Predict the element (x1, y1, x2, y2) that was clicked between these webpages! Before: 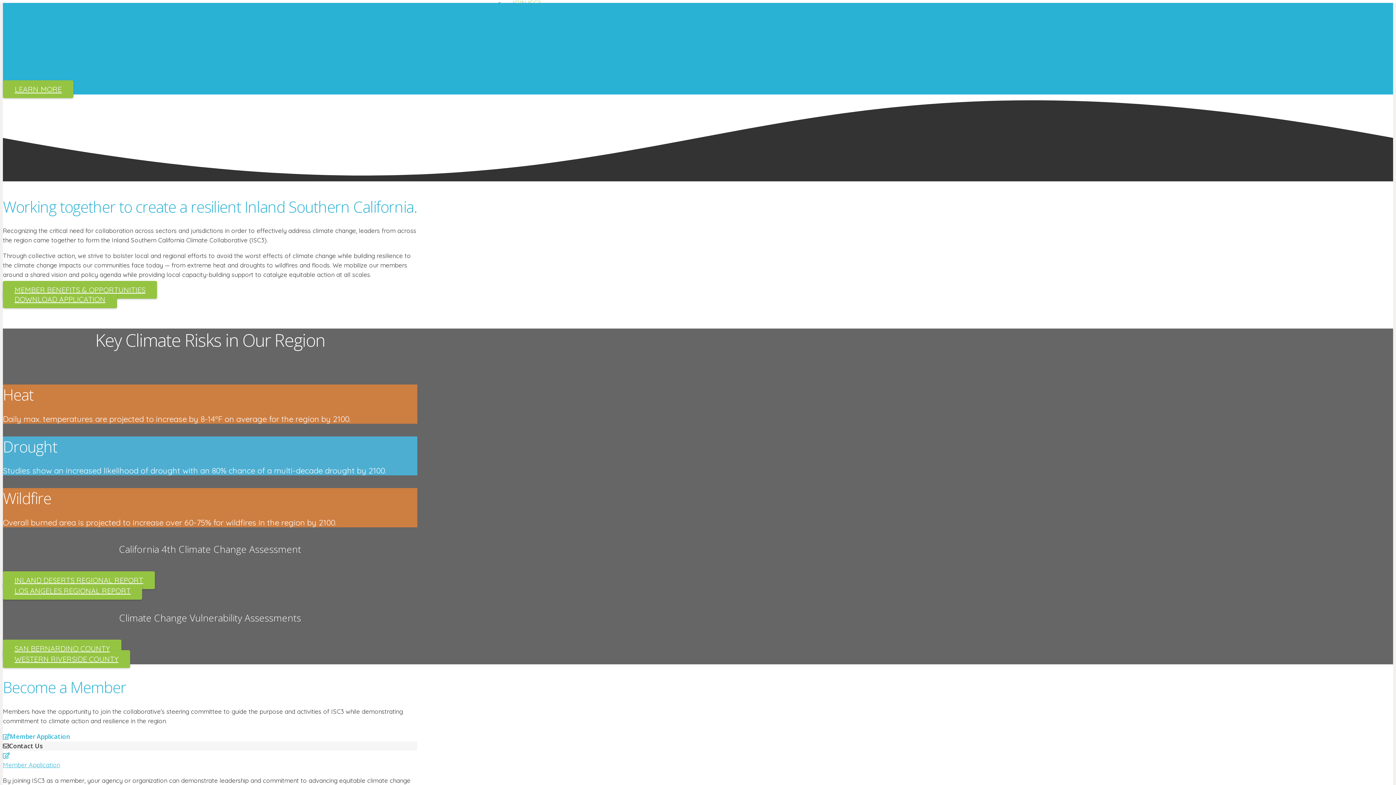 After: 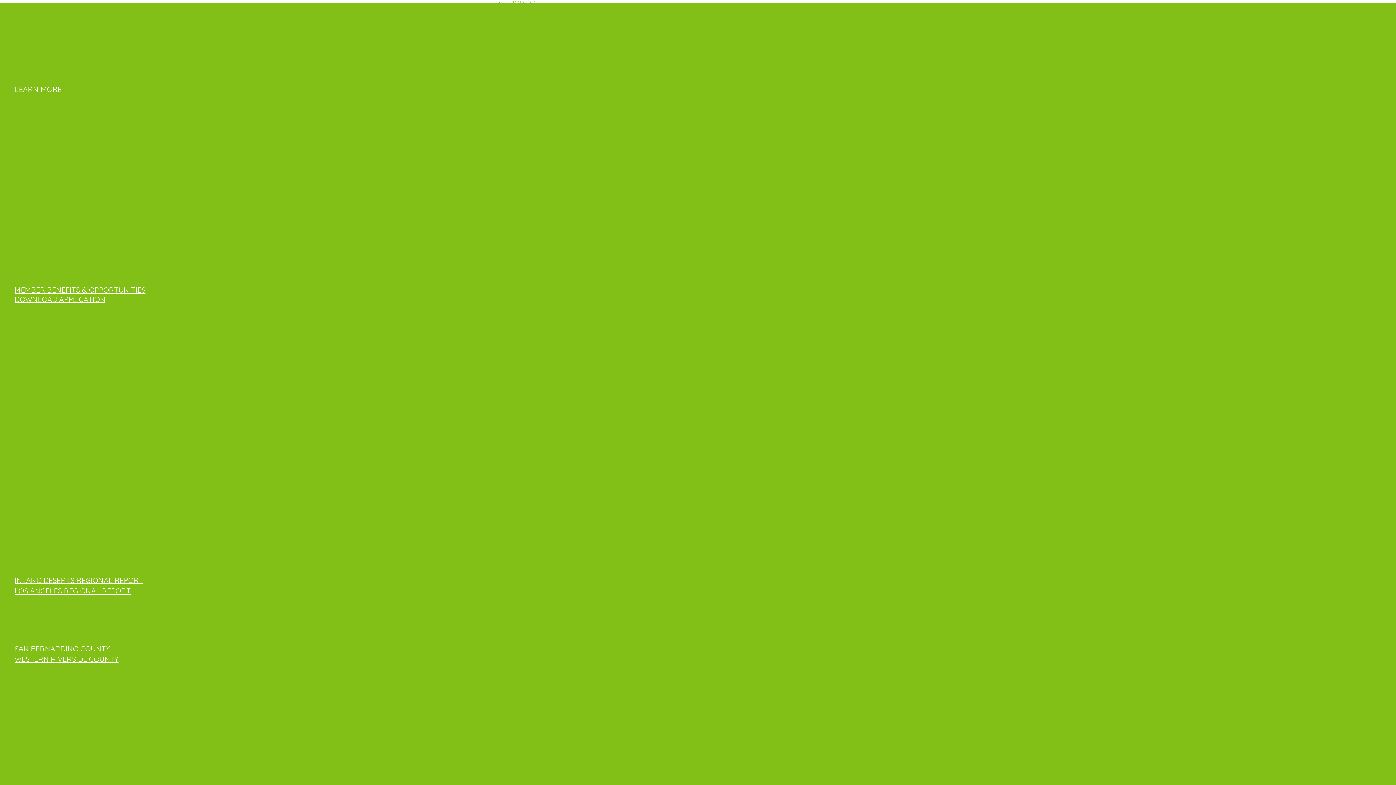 Action: label: SAN BERNARDINO COUNTY bbox: (2, 640, 121, 657)